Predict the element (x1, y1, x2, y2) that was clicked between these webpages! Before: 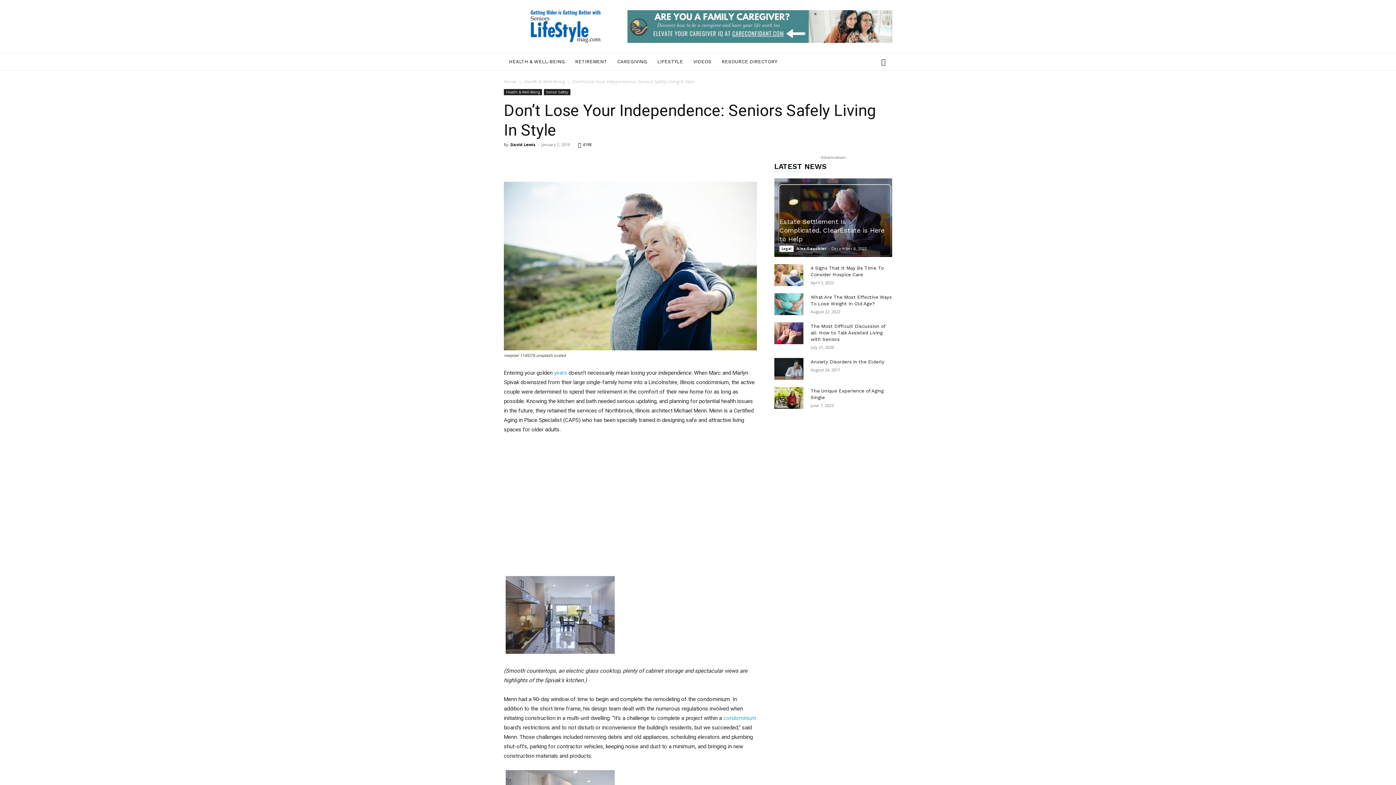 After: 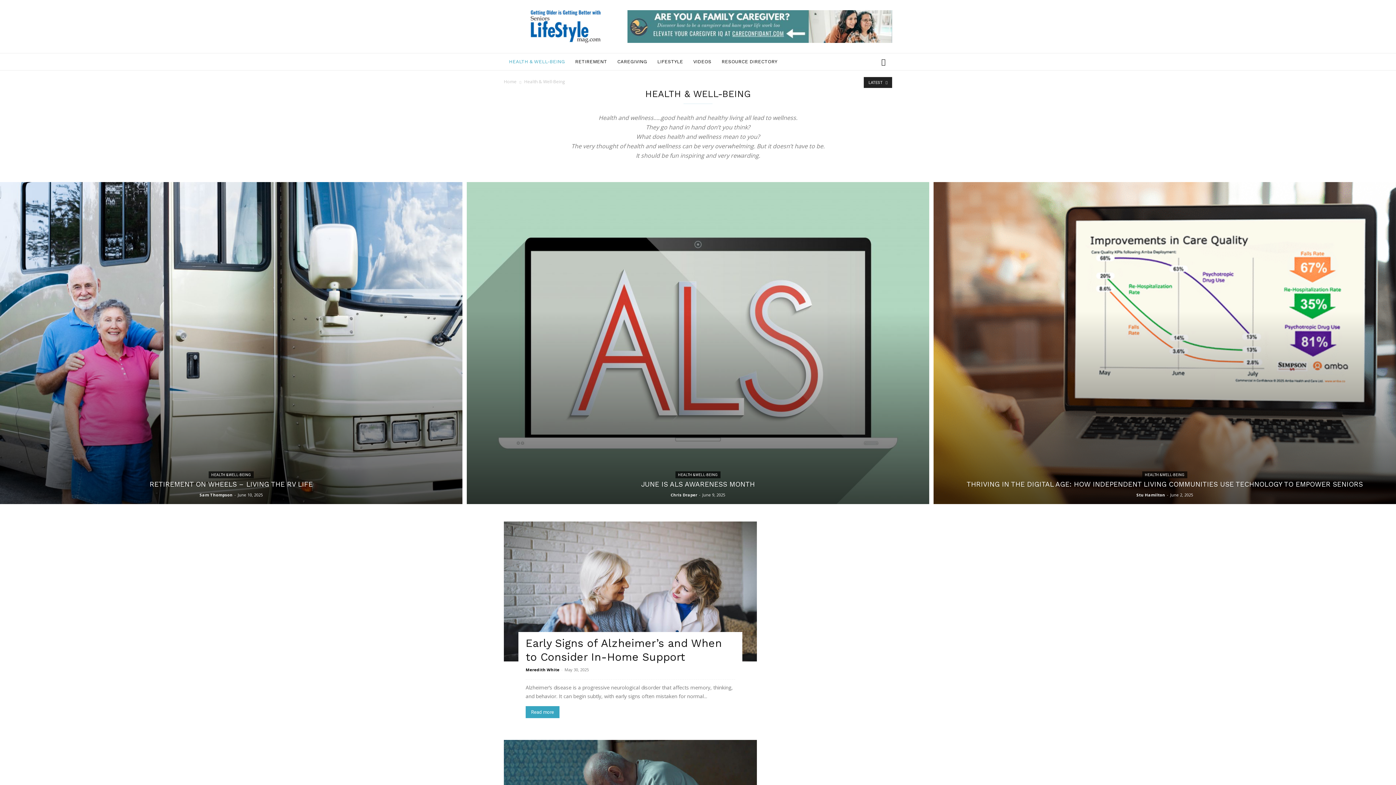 Action: label: Health & Well-Being bbox: (524, 78, 565, 84)